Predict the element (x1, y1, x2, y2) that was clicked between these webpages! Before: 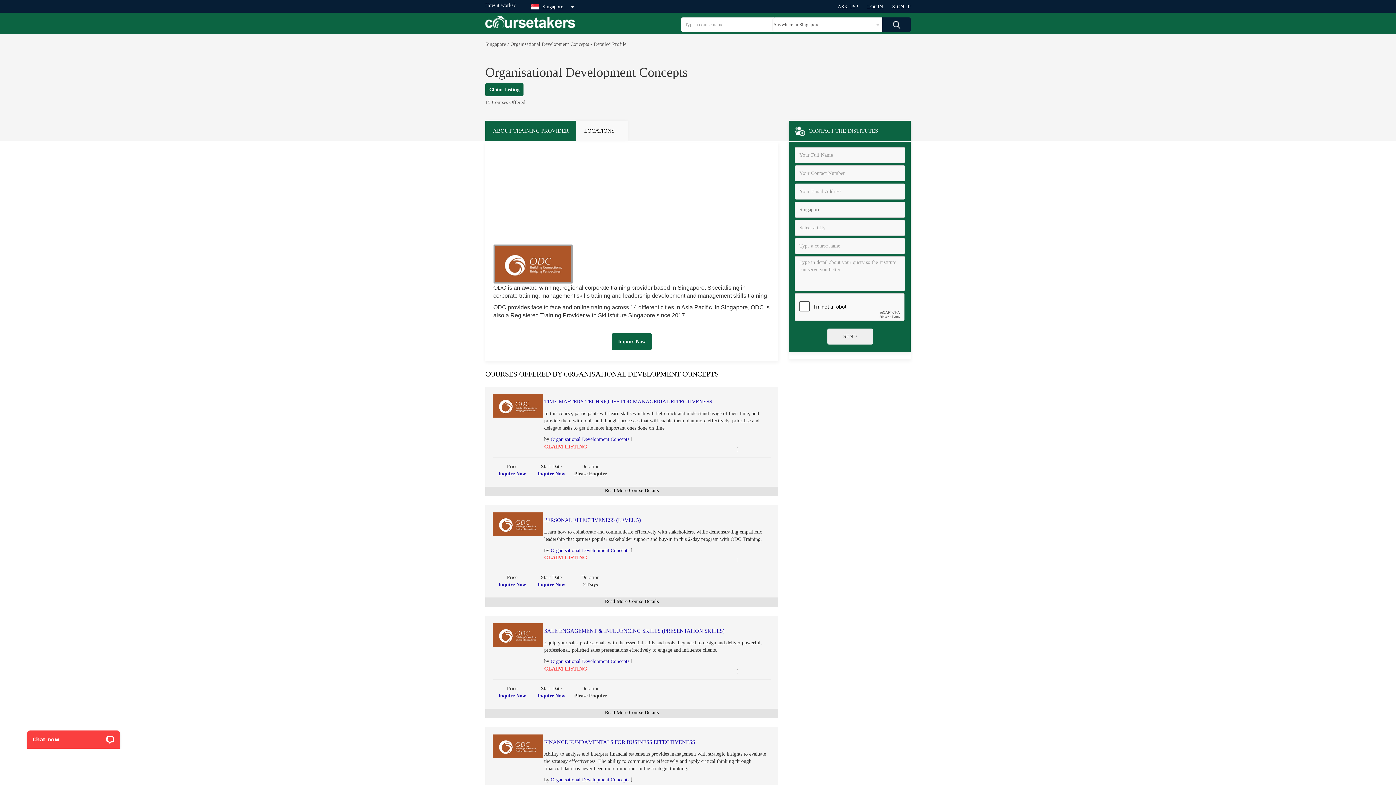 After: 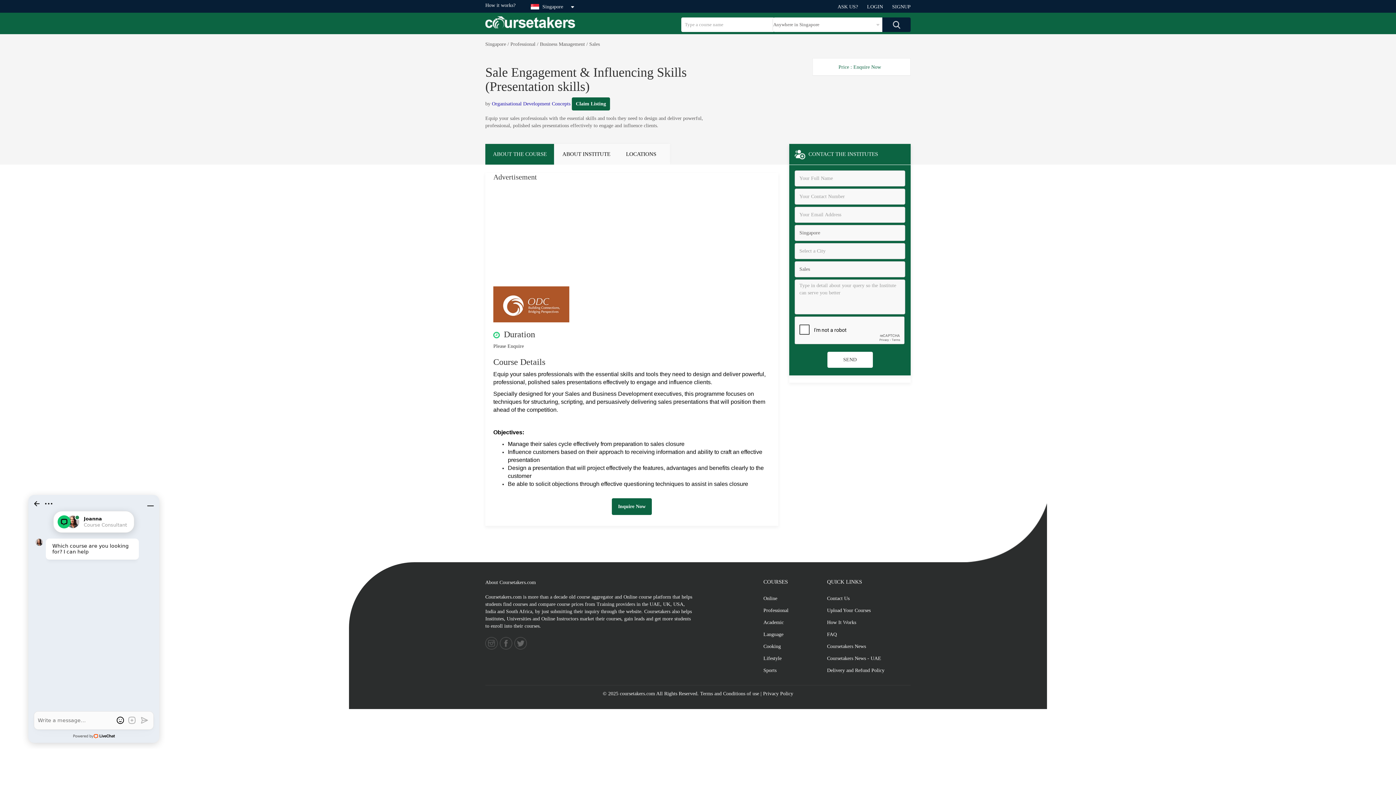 Action: bbox: (492, 530, 542, 536)